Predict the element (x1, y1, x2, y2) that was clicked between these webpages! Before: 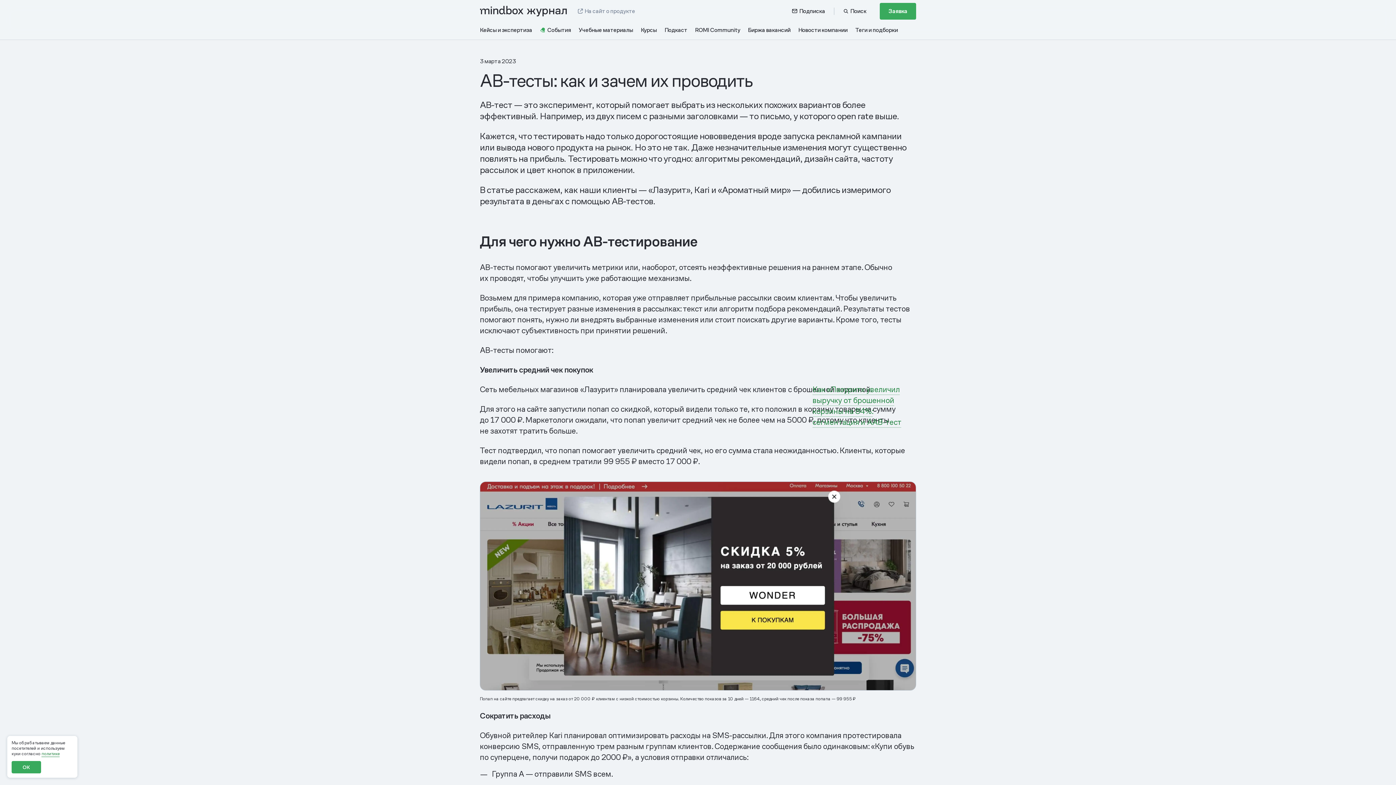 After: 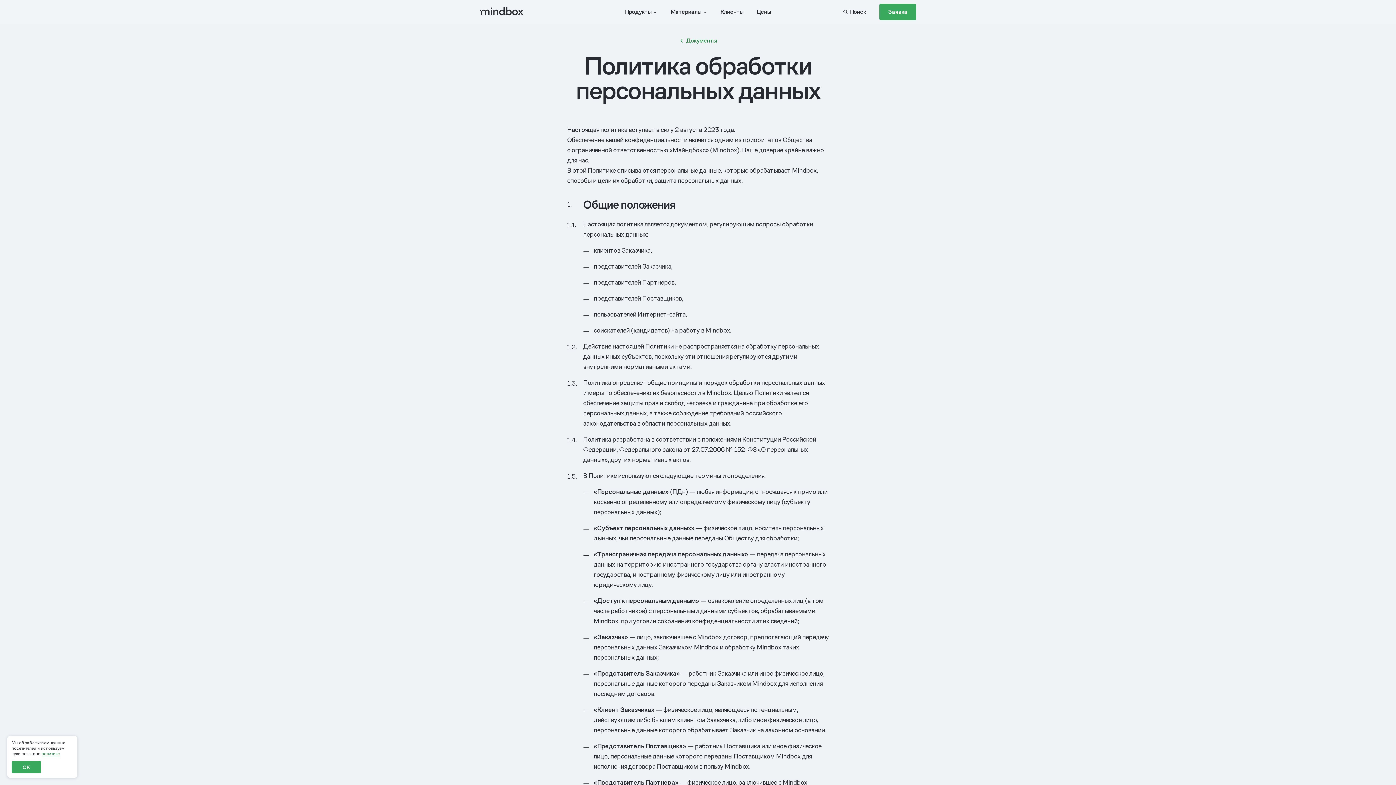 Action: bbox: (41, 751, 59, 757) label: политике